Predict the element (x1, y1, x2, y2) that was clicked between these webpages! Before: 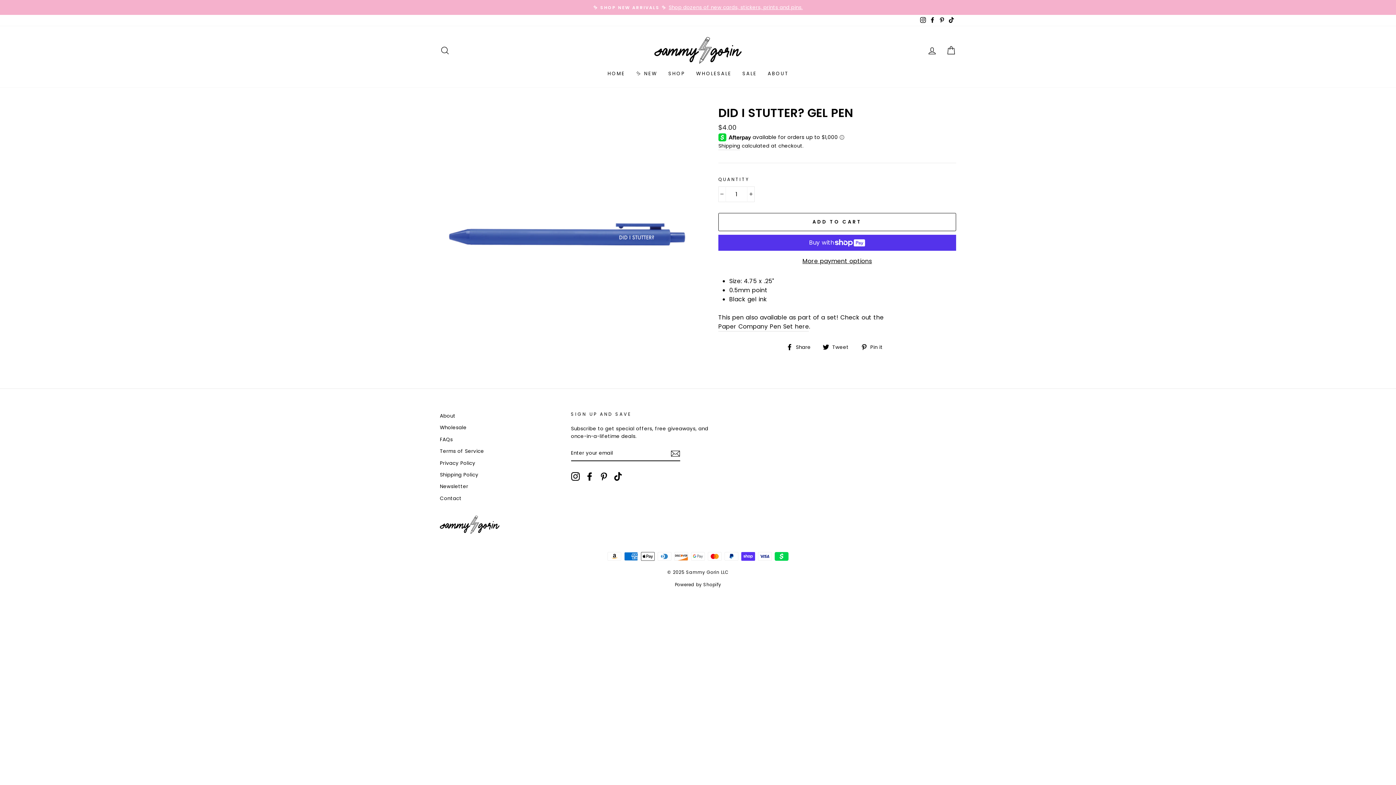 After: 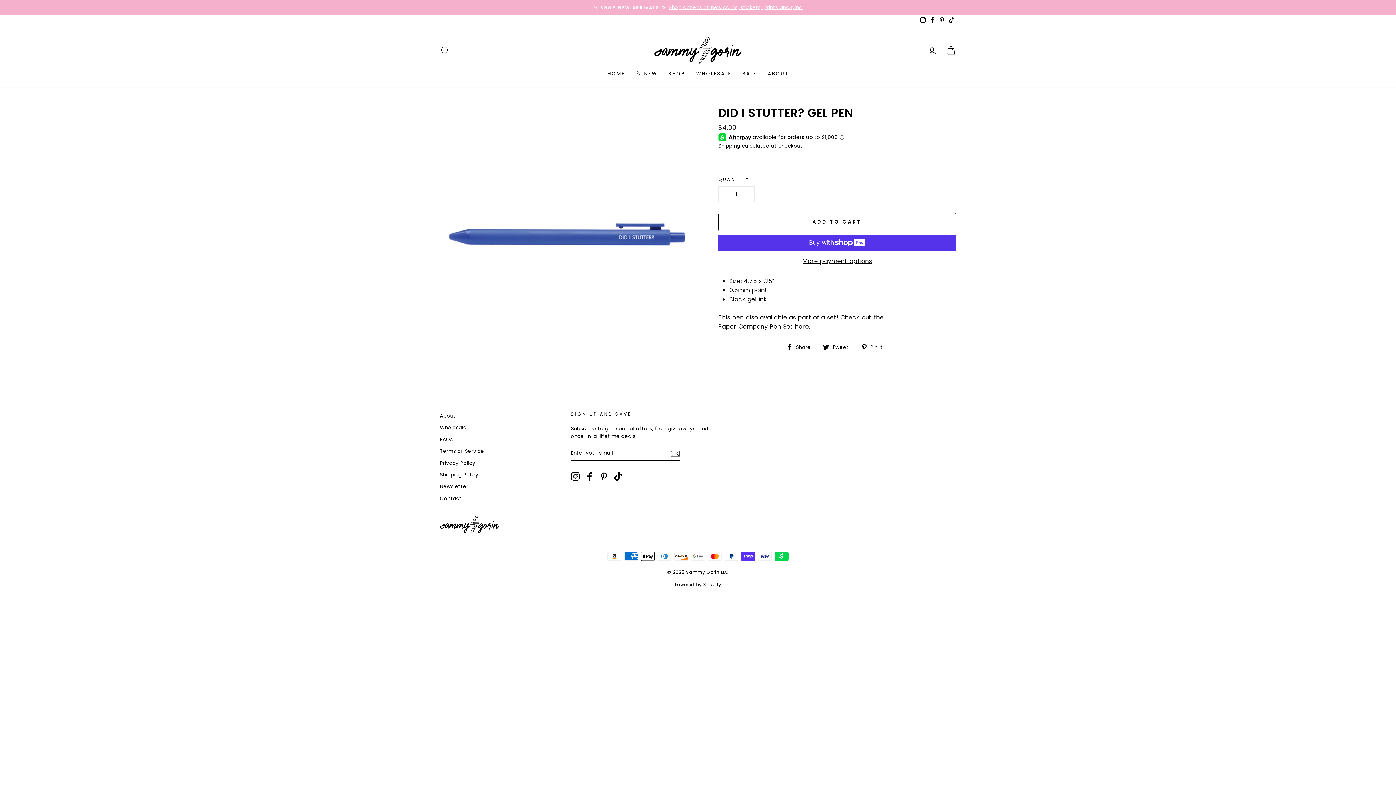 Action: bbox: (585, 472, 594, 481) label: Facebook